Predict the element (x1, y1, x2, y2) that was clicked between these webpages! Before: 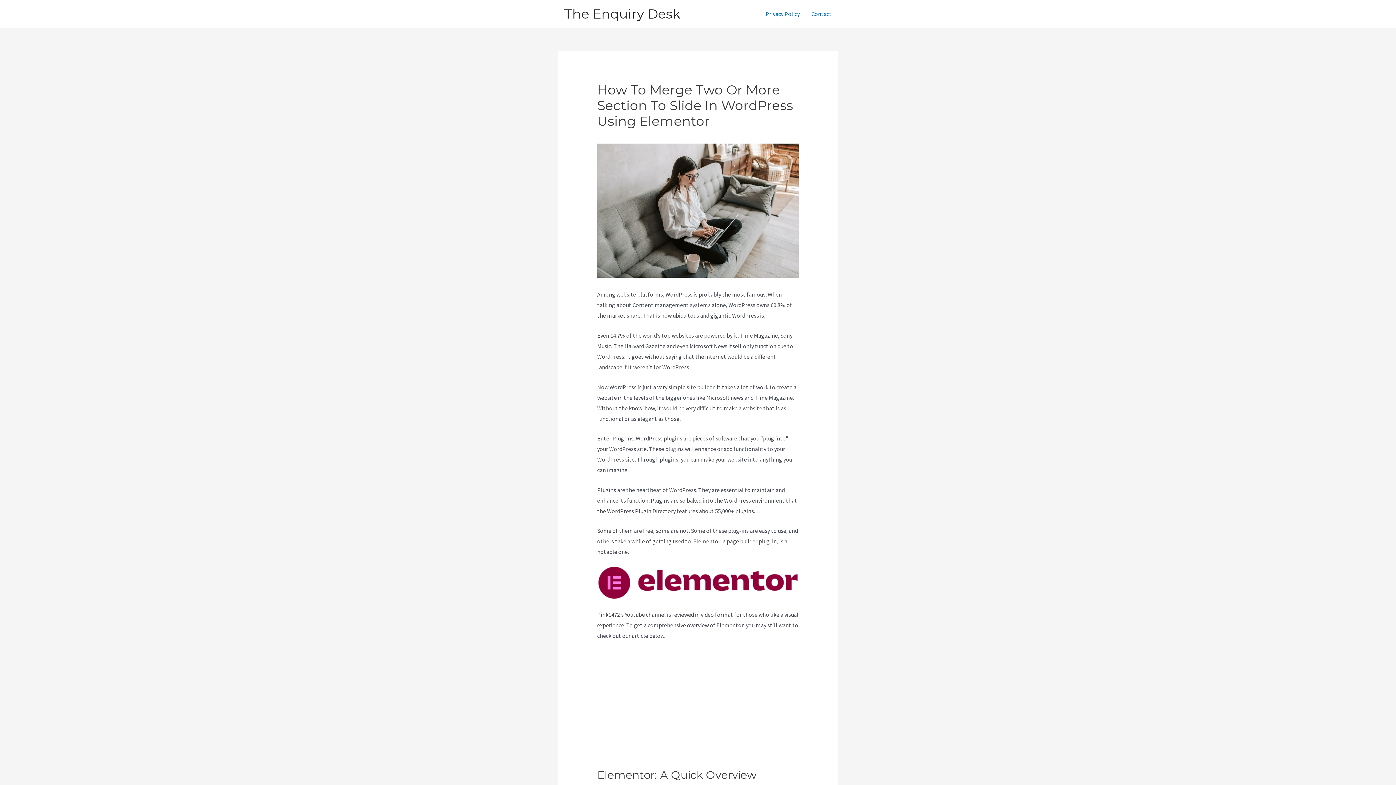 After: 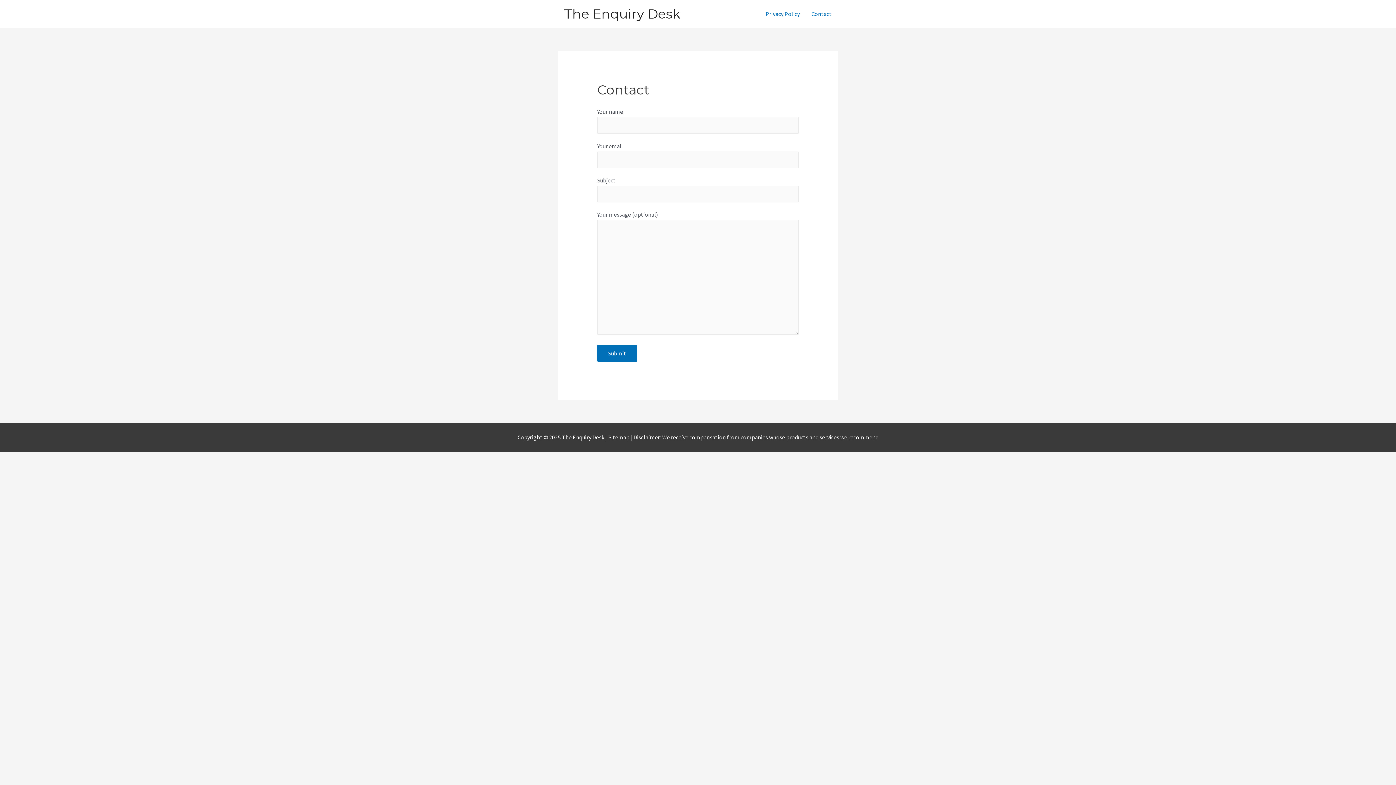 Action: bbox: (805, 1, 837, 26) label: Contact